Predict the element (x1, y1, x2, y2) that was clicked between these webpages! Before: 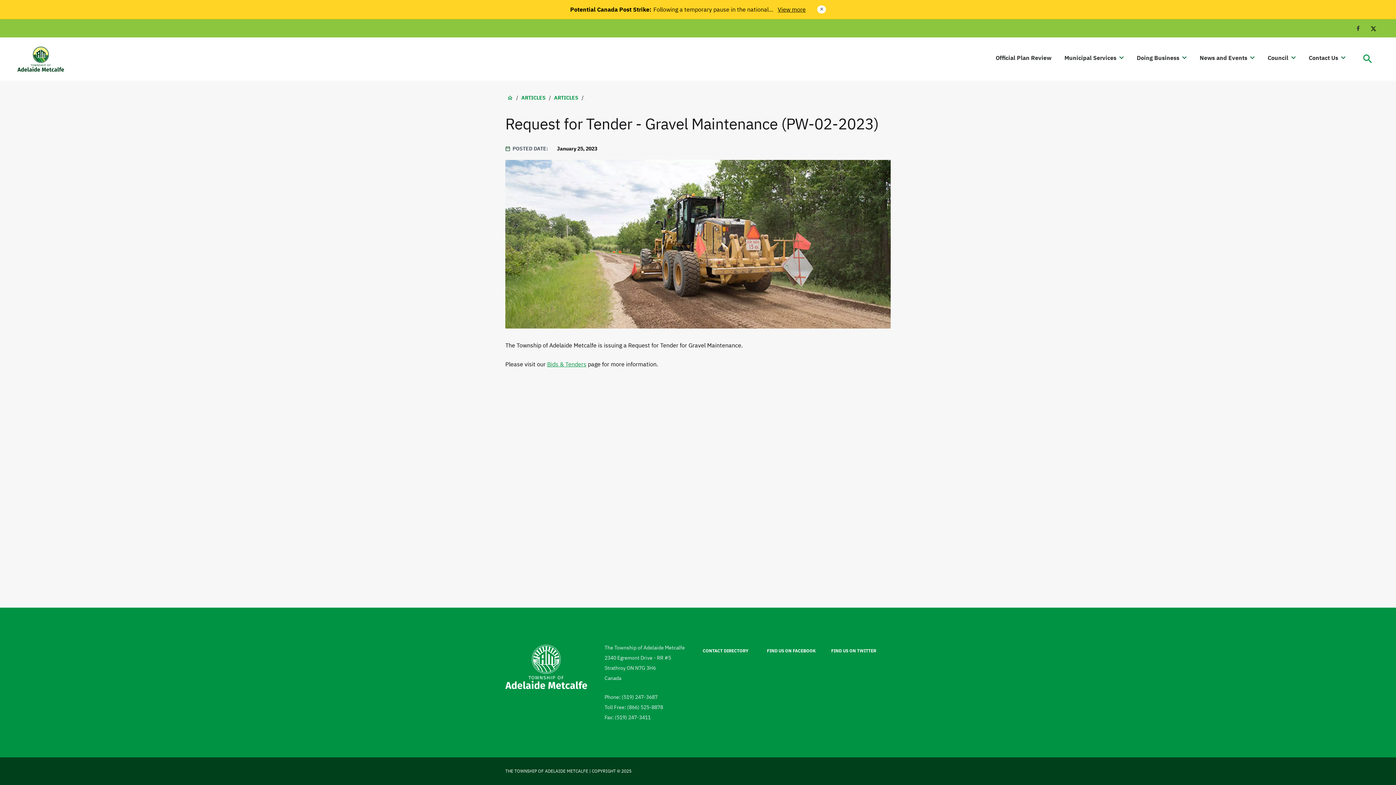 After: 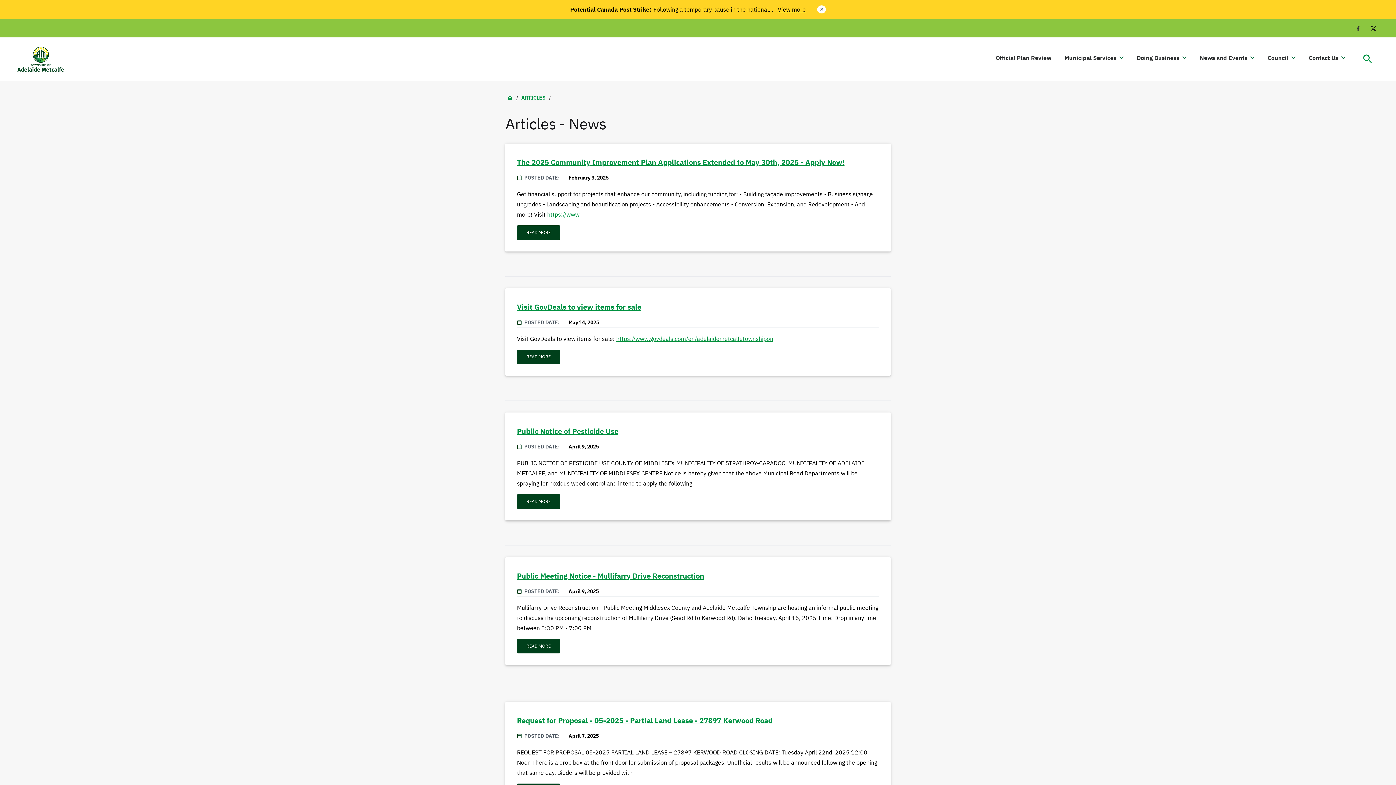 Action: label: ARTICLES bbox: (552, 92, 580, 103)